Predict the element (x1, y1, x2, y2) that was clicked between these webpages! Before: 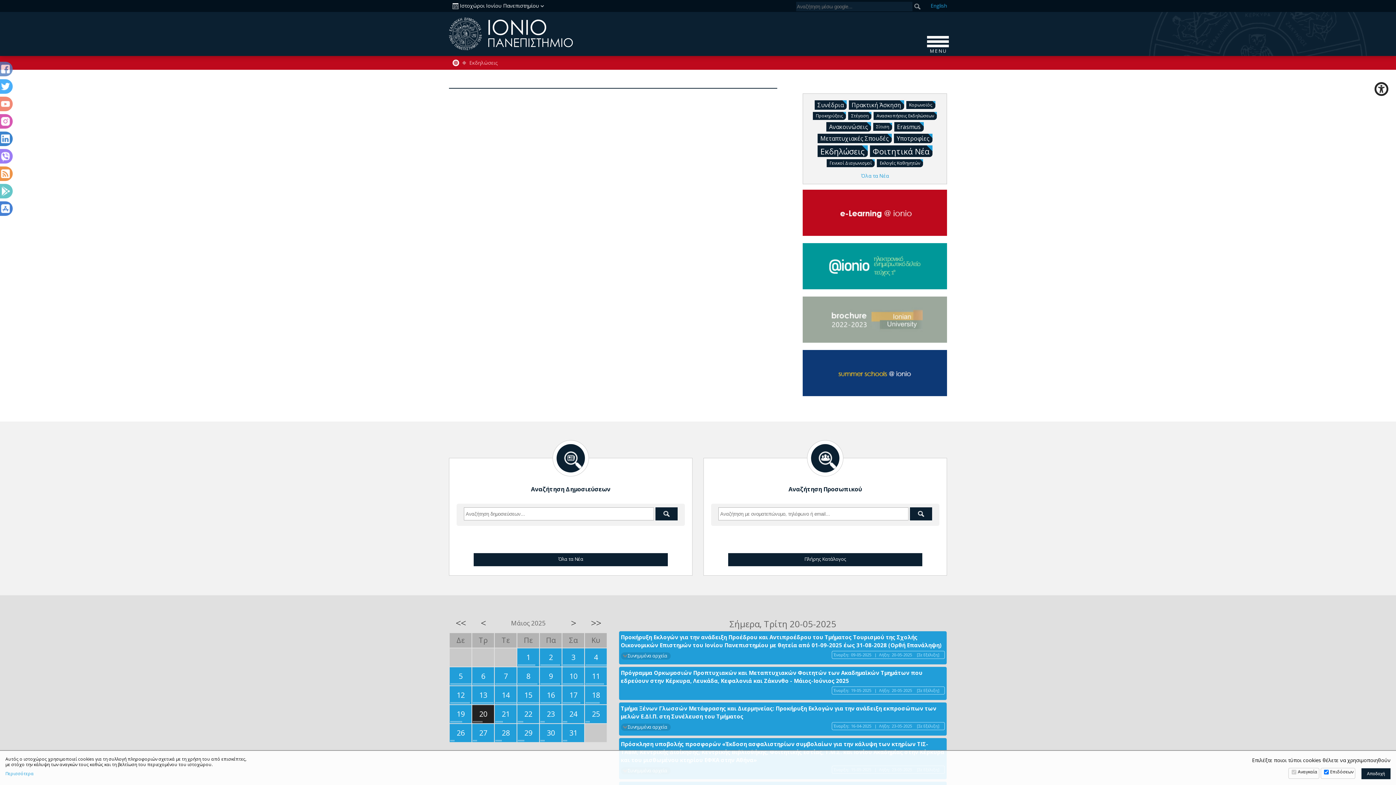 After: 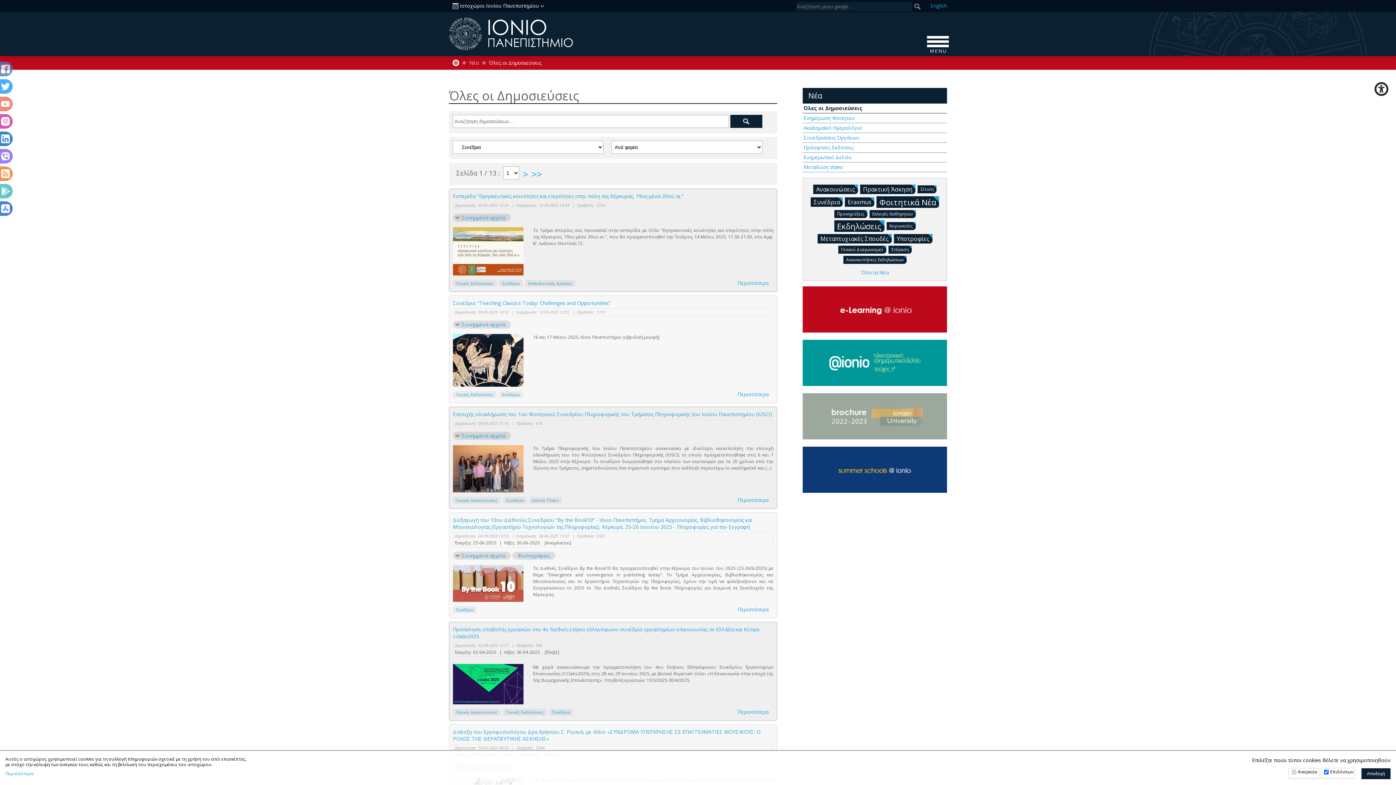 Action: bbox: (814, 100, 846, 109) label: Συνέδρια